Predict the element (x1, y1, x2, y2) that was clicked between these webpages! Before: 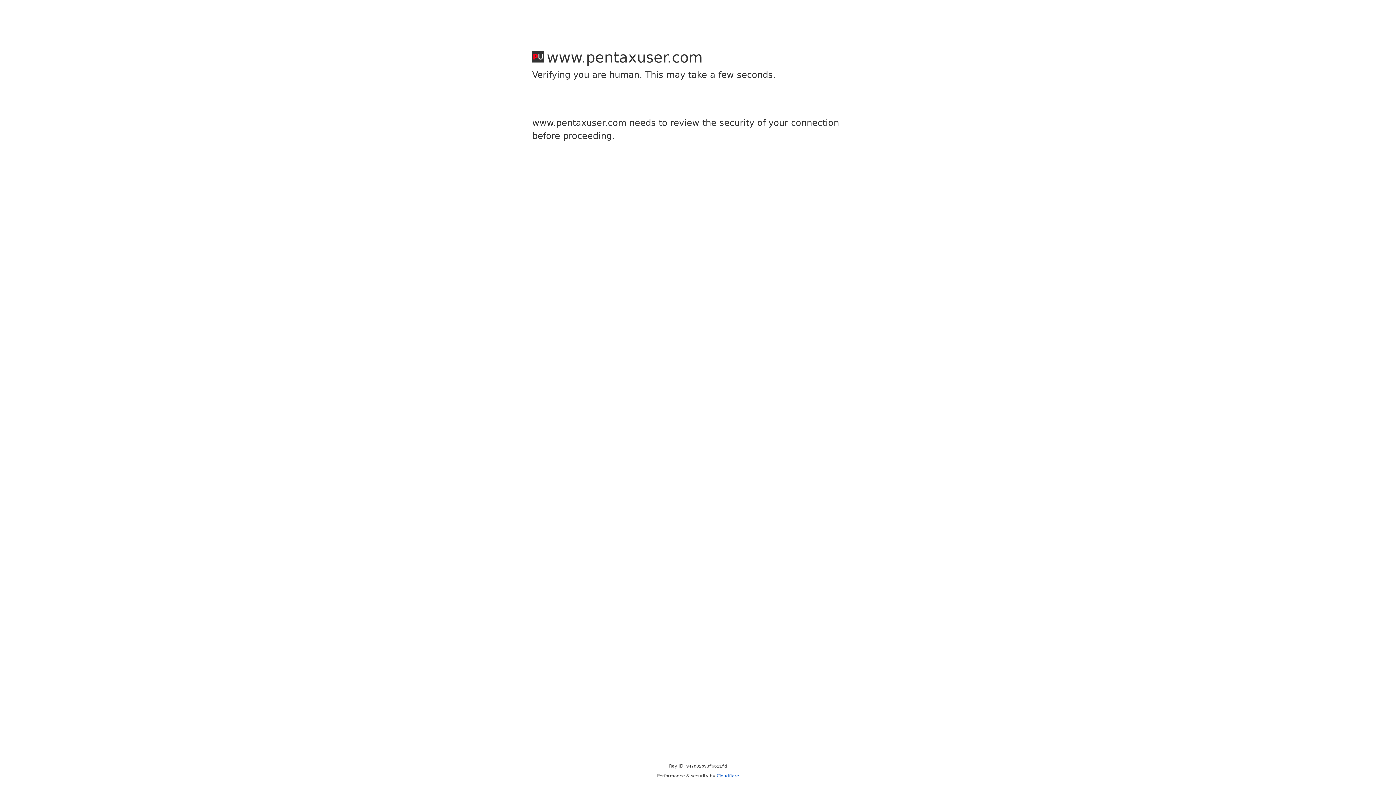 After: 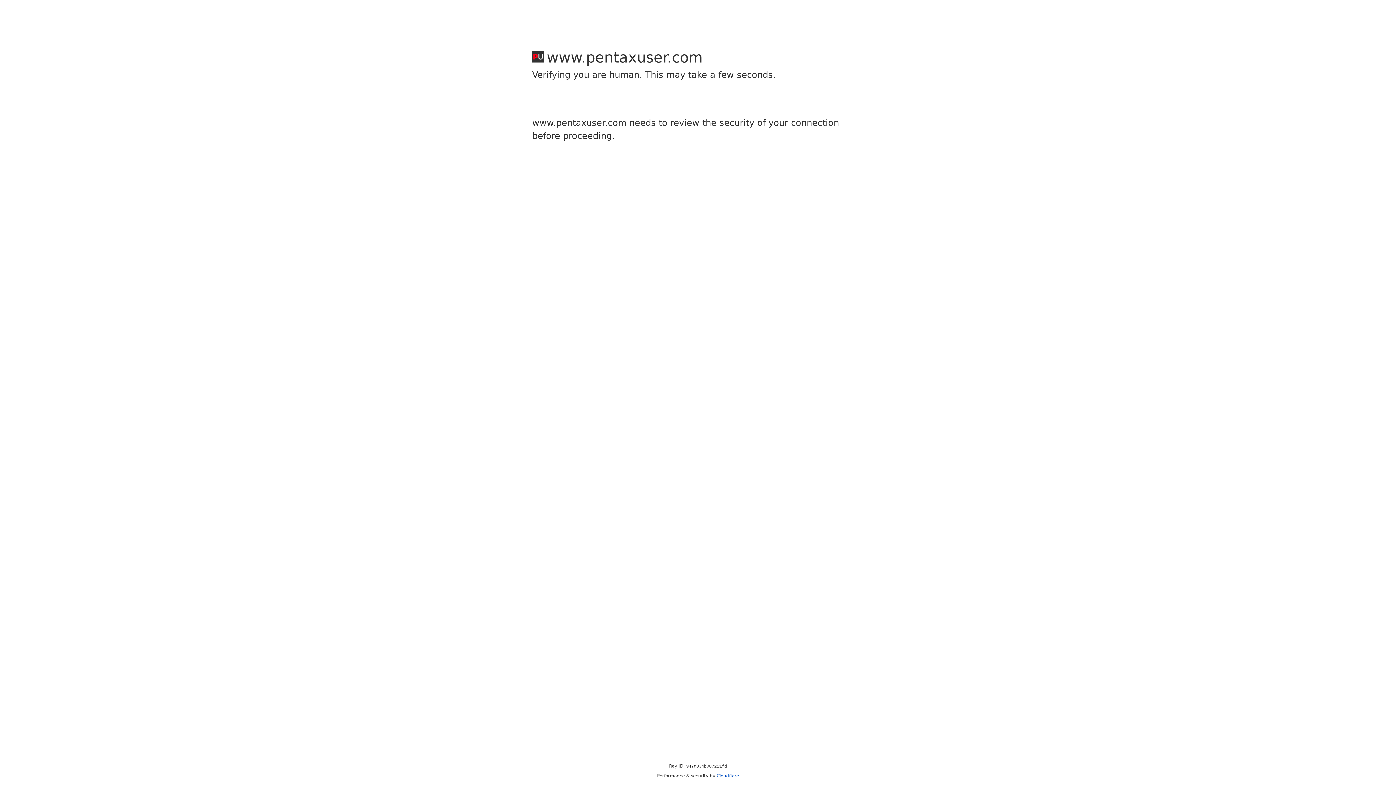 Action: bbox: (716, 773, 739, 778) label: Cloudflare